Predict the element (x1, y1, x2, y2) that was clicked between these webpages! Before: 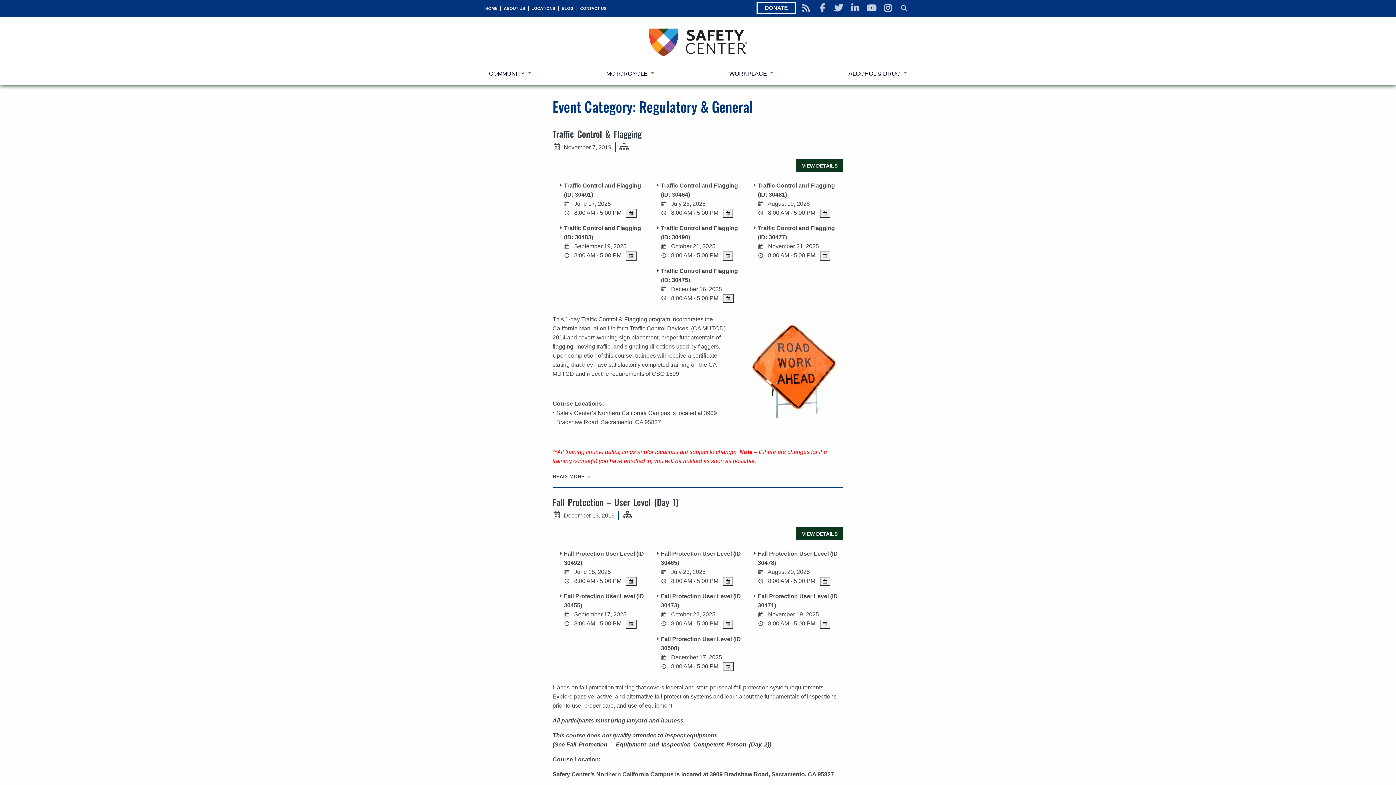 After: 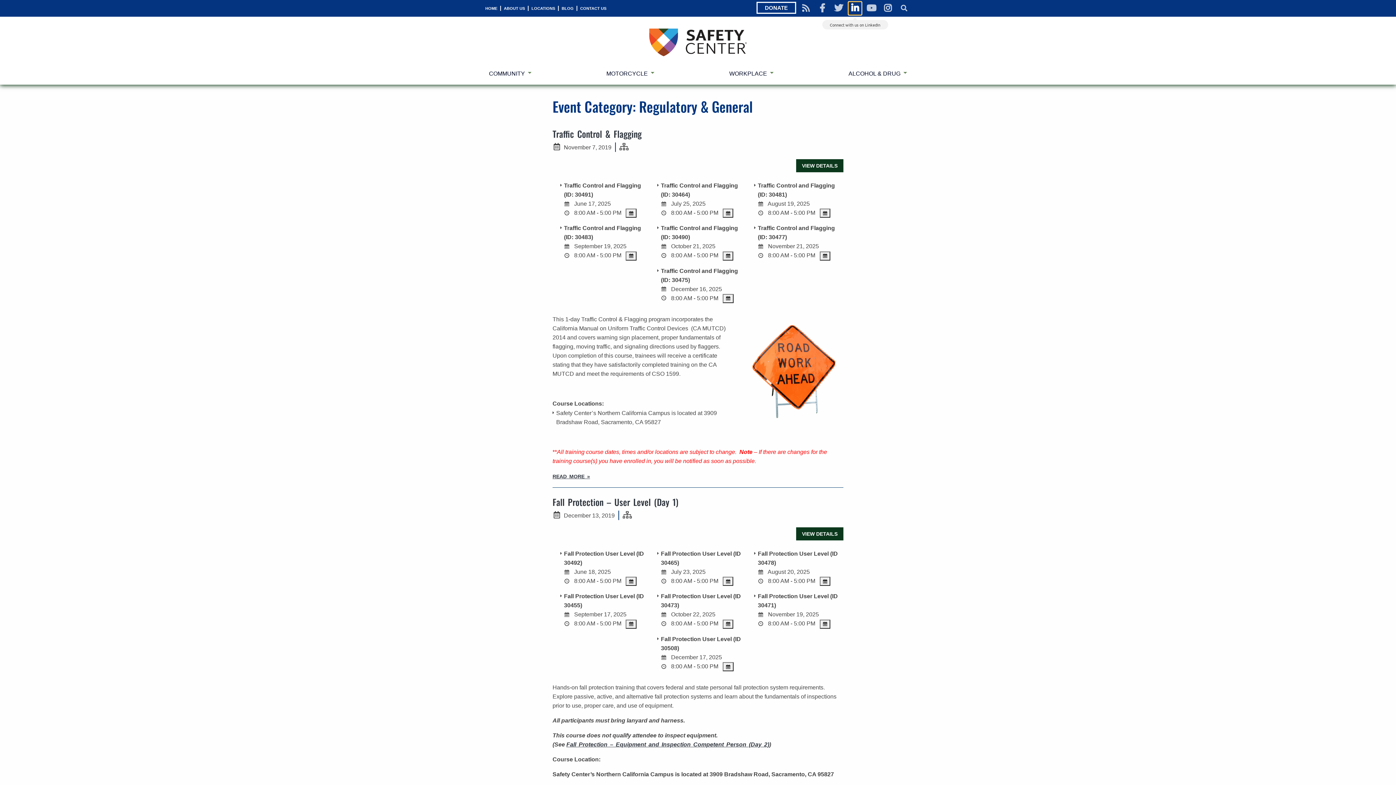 Action: bbox: (848, 1, 861, 14)